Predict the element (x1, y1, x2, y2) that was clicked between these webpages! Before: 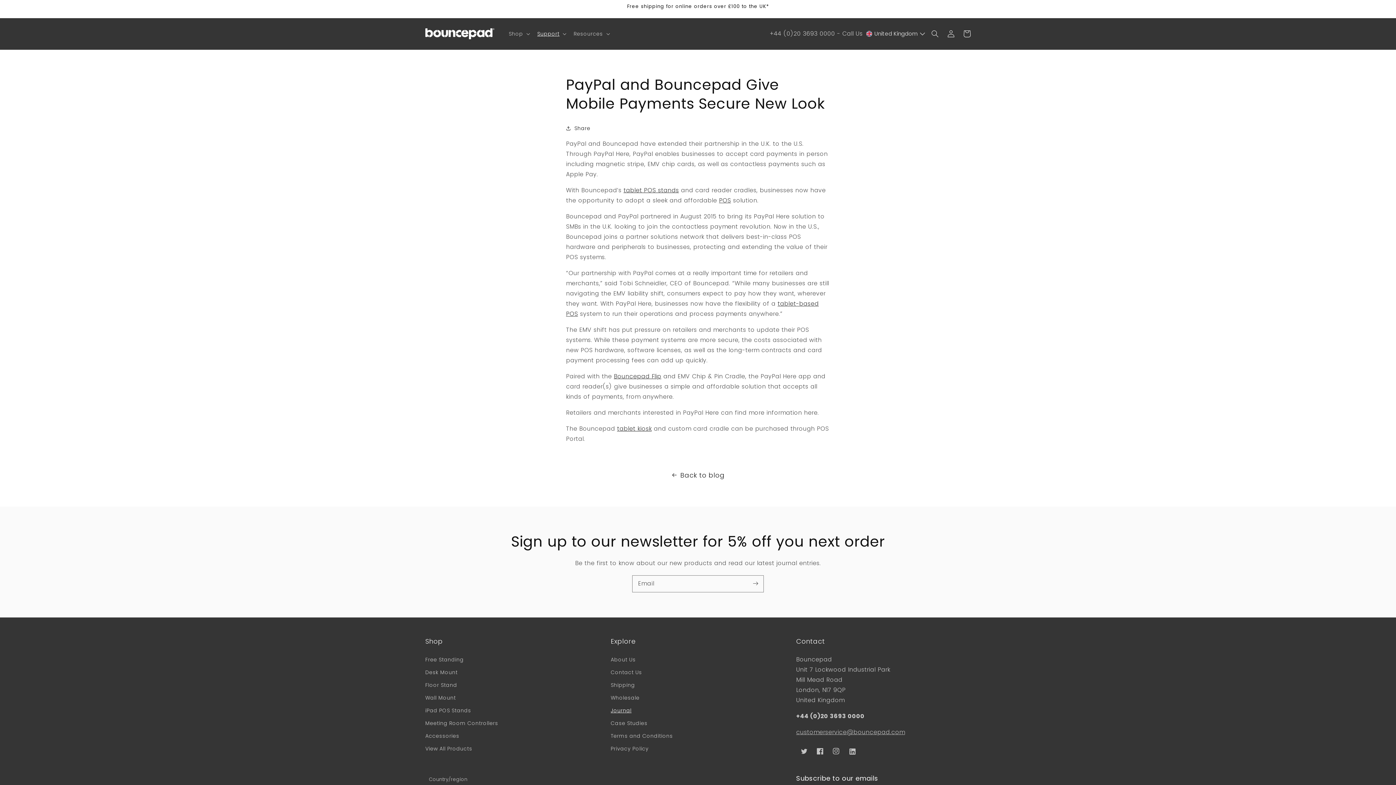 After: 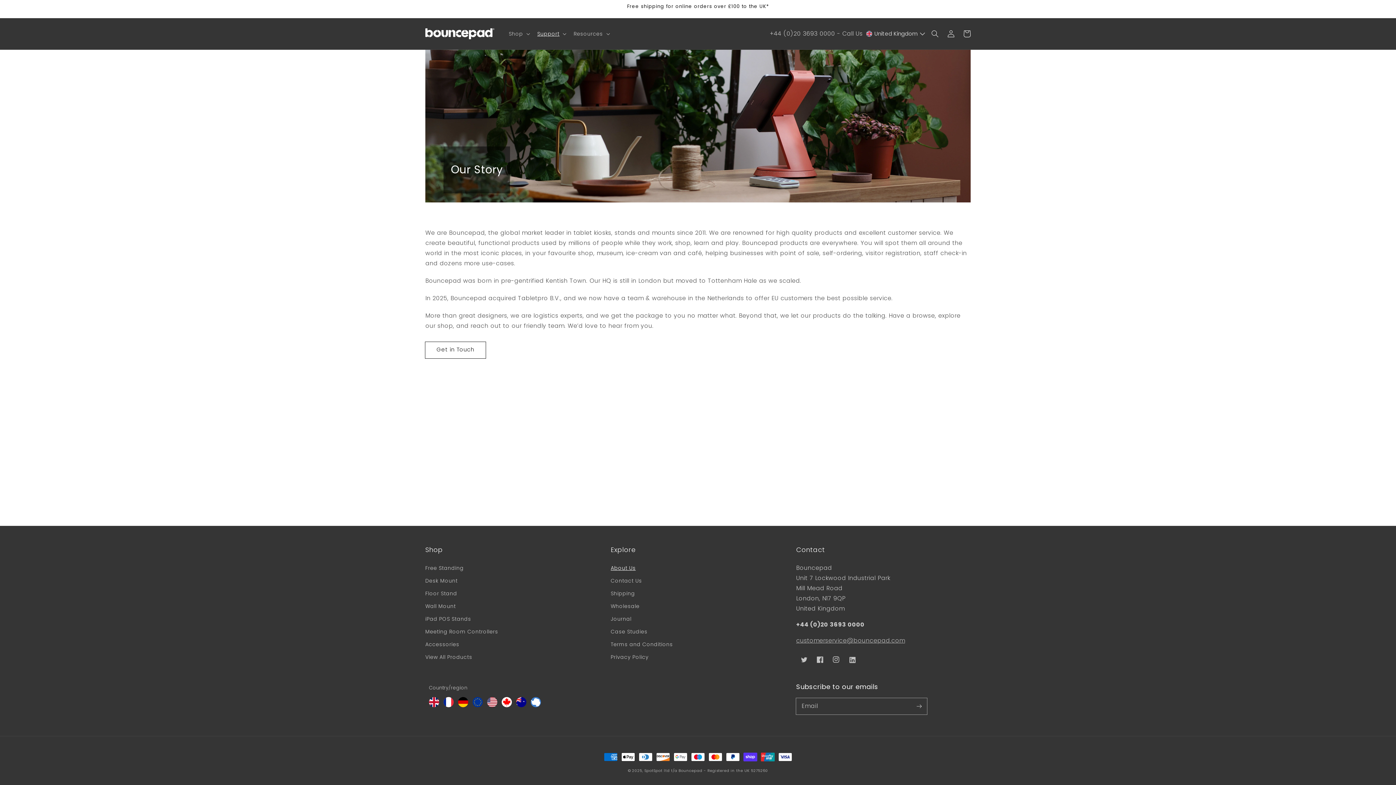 Action: label: About Us bbox: (610, 655, 635, 666)